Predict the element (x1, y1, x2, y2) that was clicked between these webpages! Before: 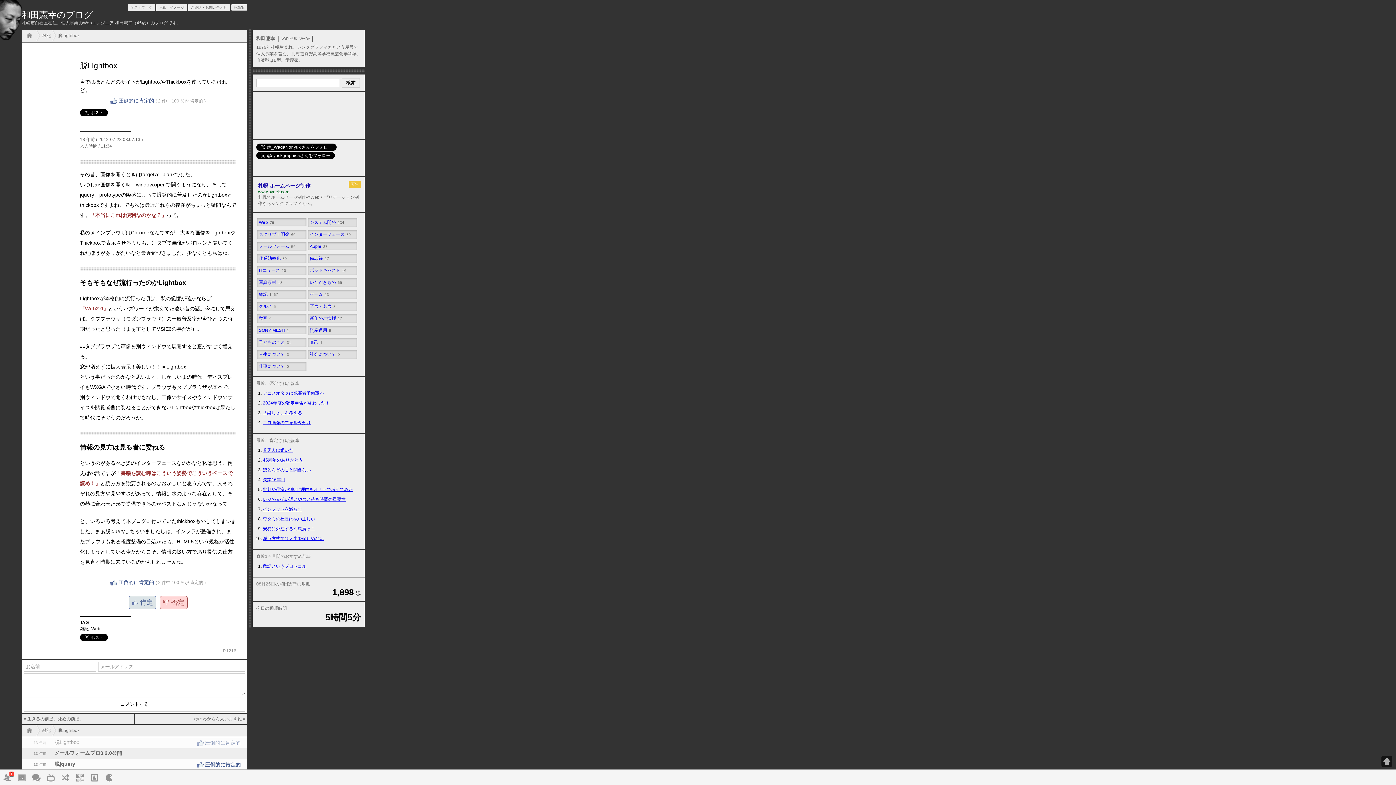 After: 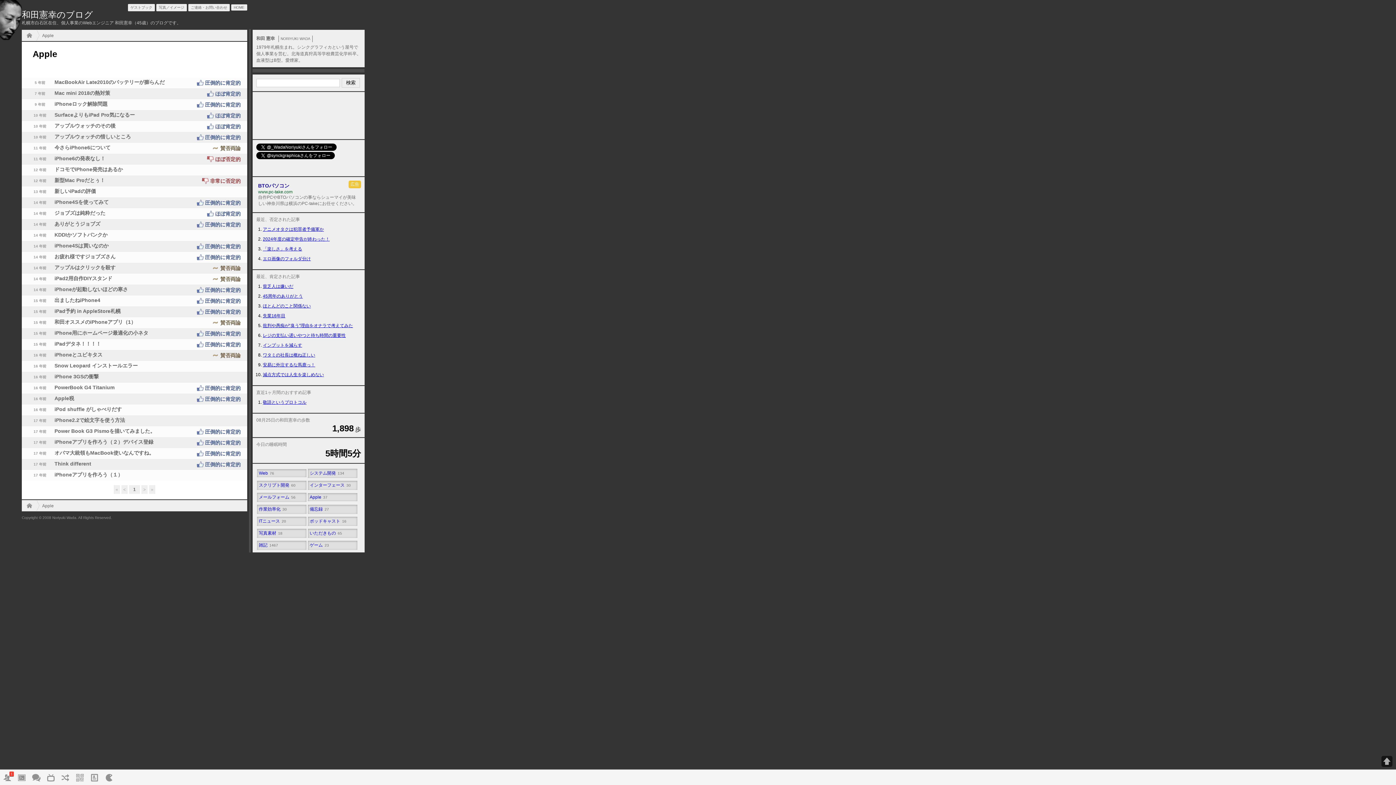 Action: bbox: (308, 242, 357, 250) label: Apple37